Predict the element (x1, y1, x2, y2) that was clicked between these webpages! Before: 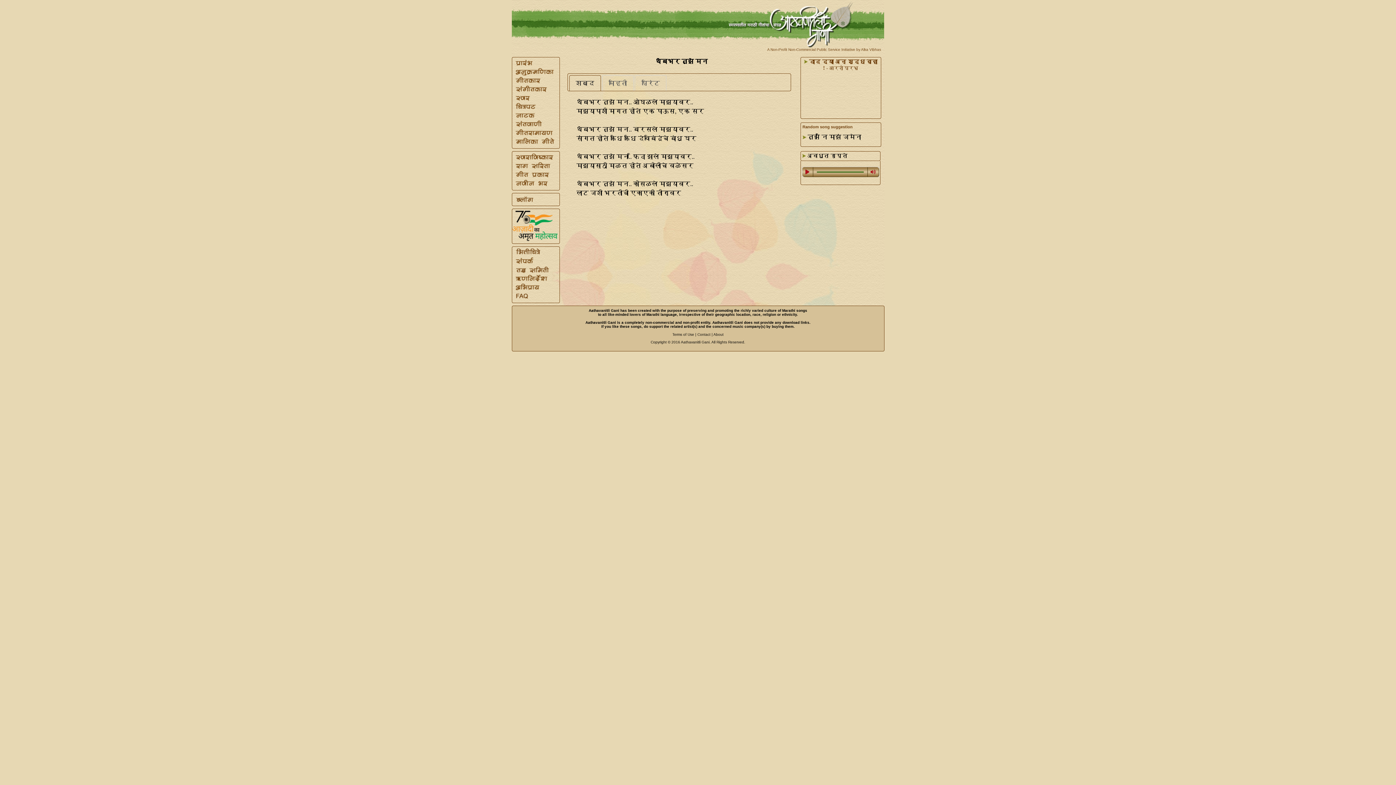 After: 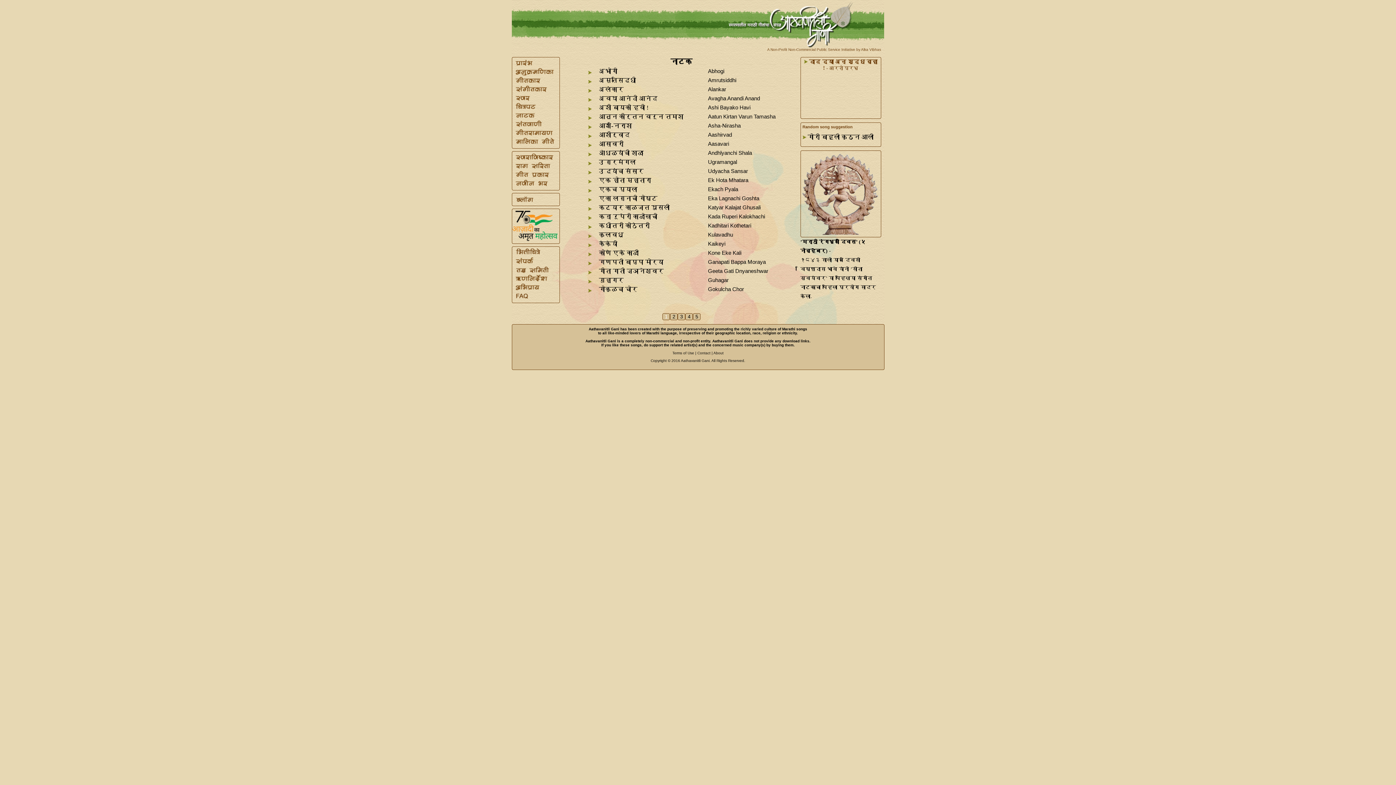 Action: bbox: (512, 114, 534, 120)